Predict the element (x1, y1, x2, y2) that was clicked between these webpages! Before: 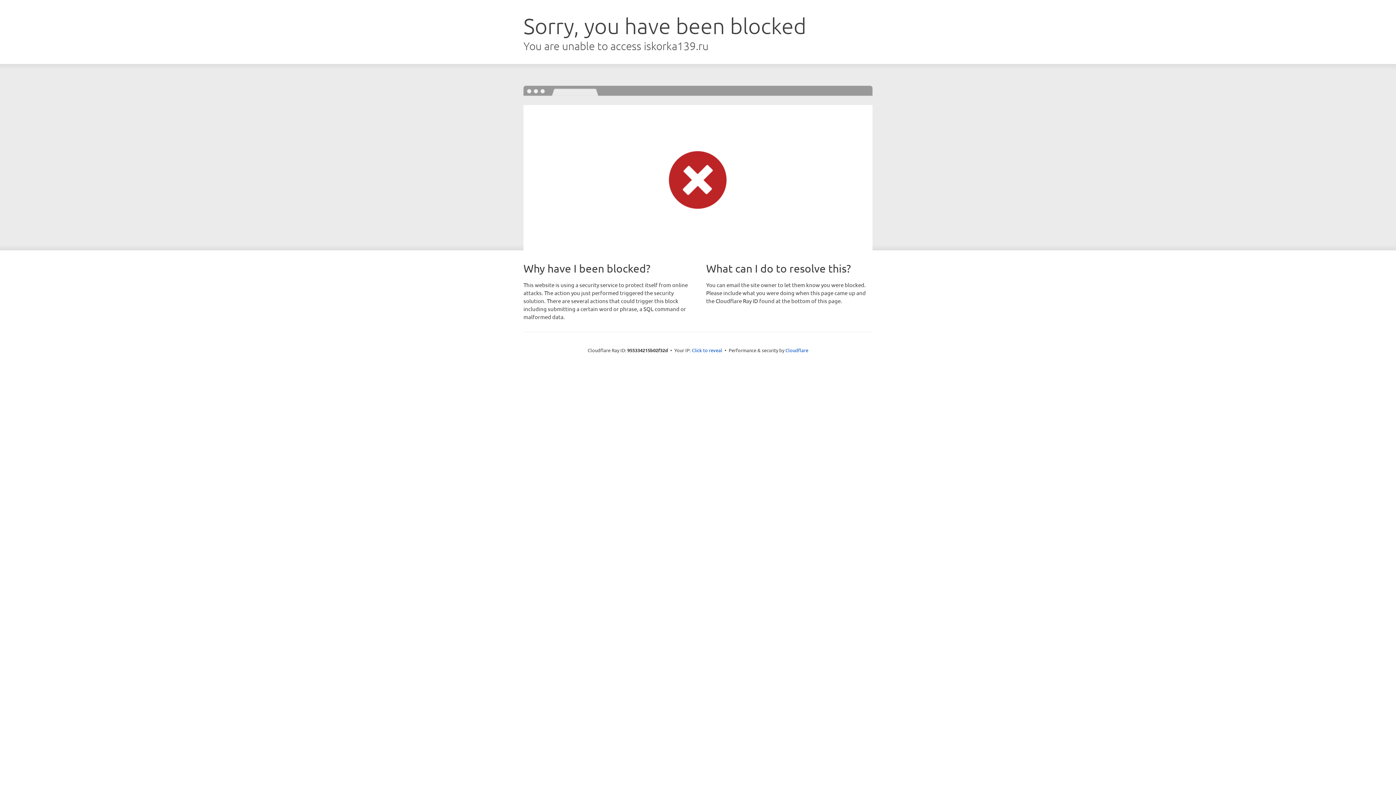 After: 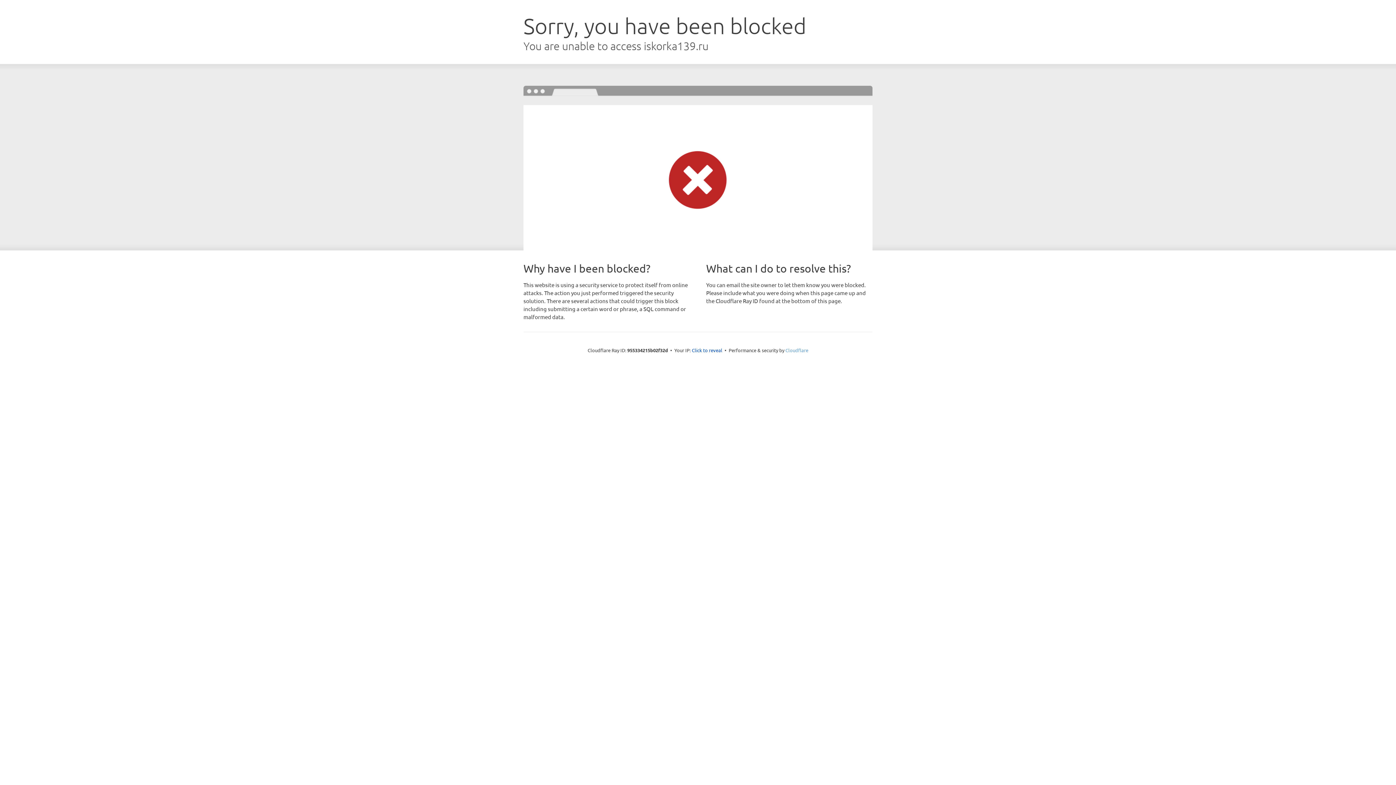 Action: bbox: (785, 347, 808, 353) label: Cloudflare